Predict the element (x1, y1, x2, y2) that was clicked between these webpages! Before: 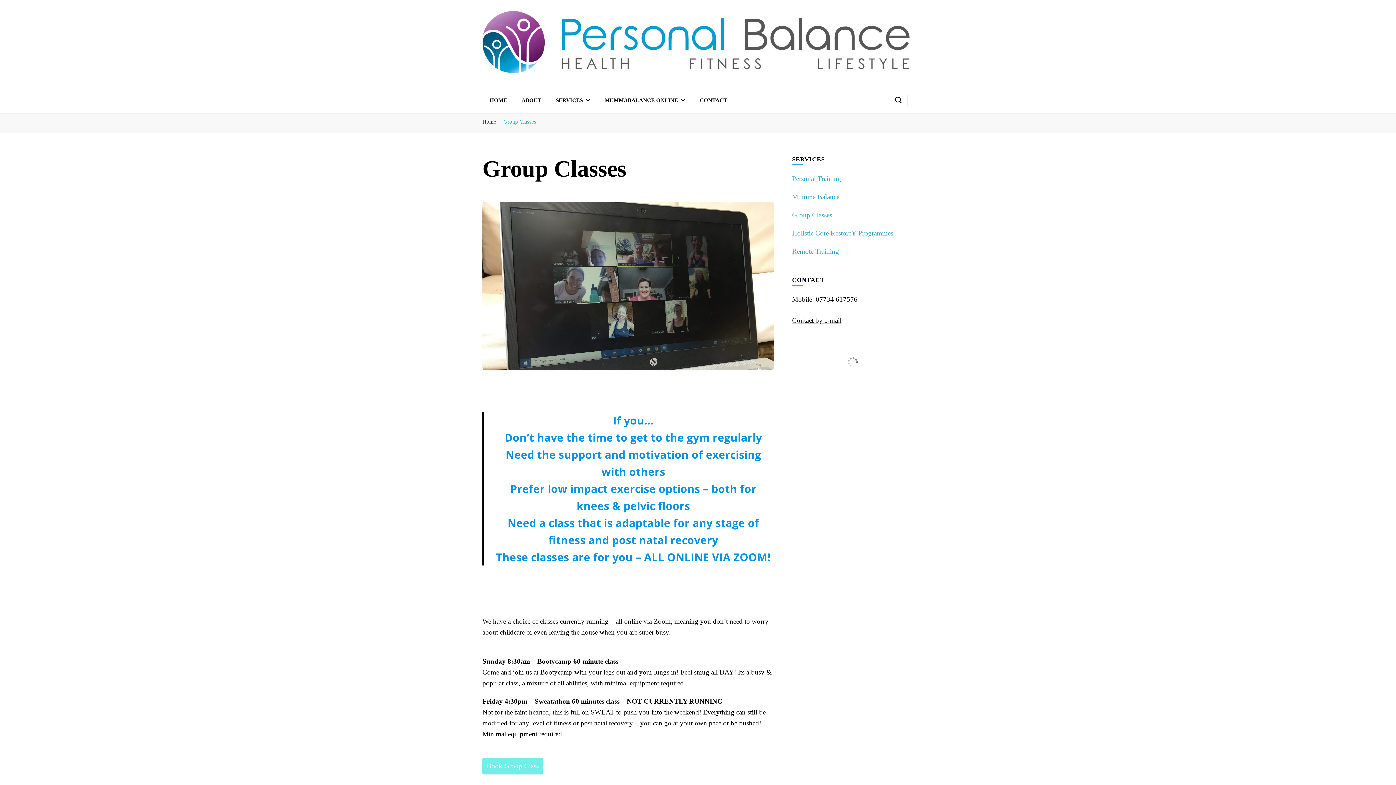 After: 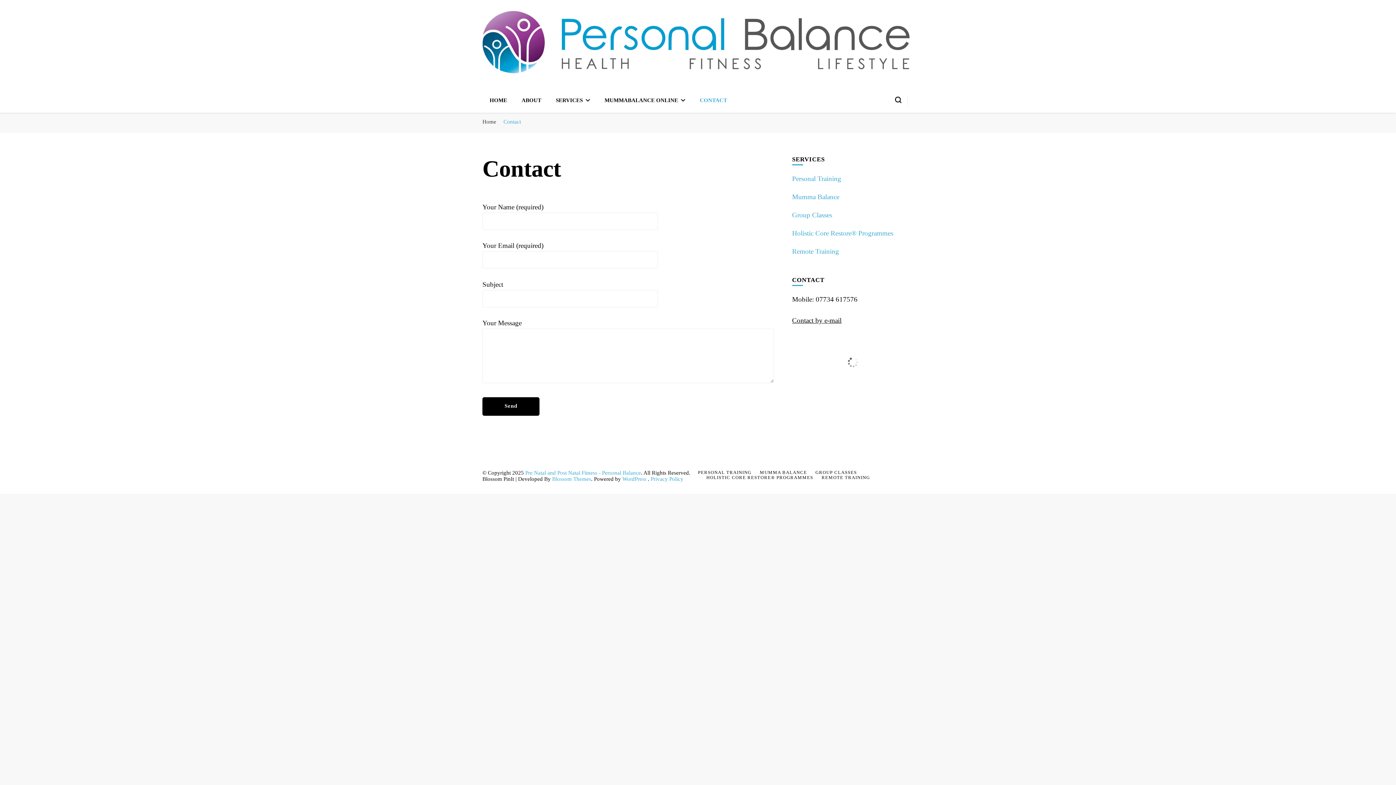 Action: label: CONTACT bbox: (700, 97, 727, 103)